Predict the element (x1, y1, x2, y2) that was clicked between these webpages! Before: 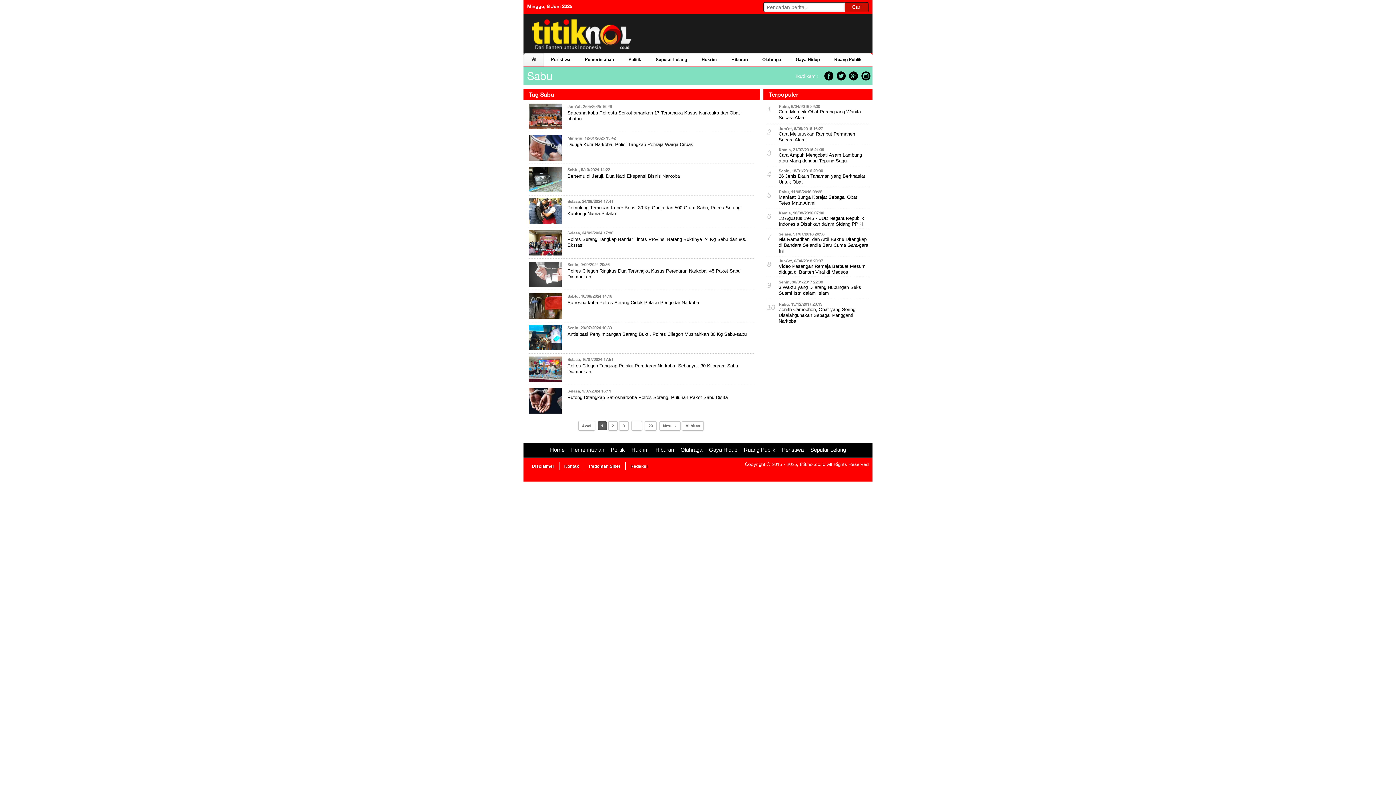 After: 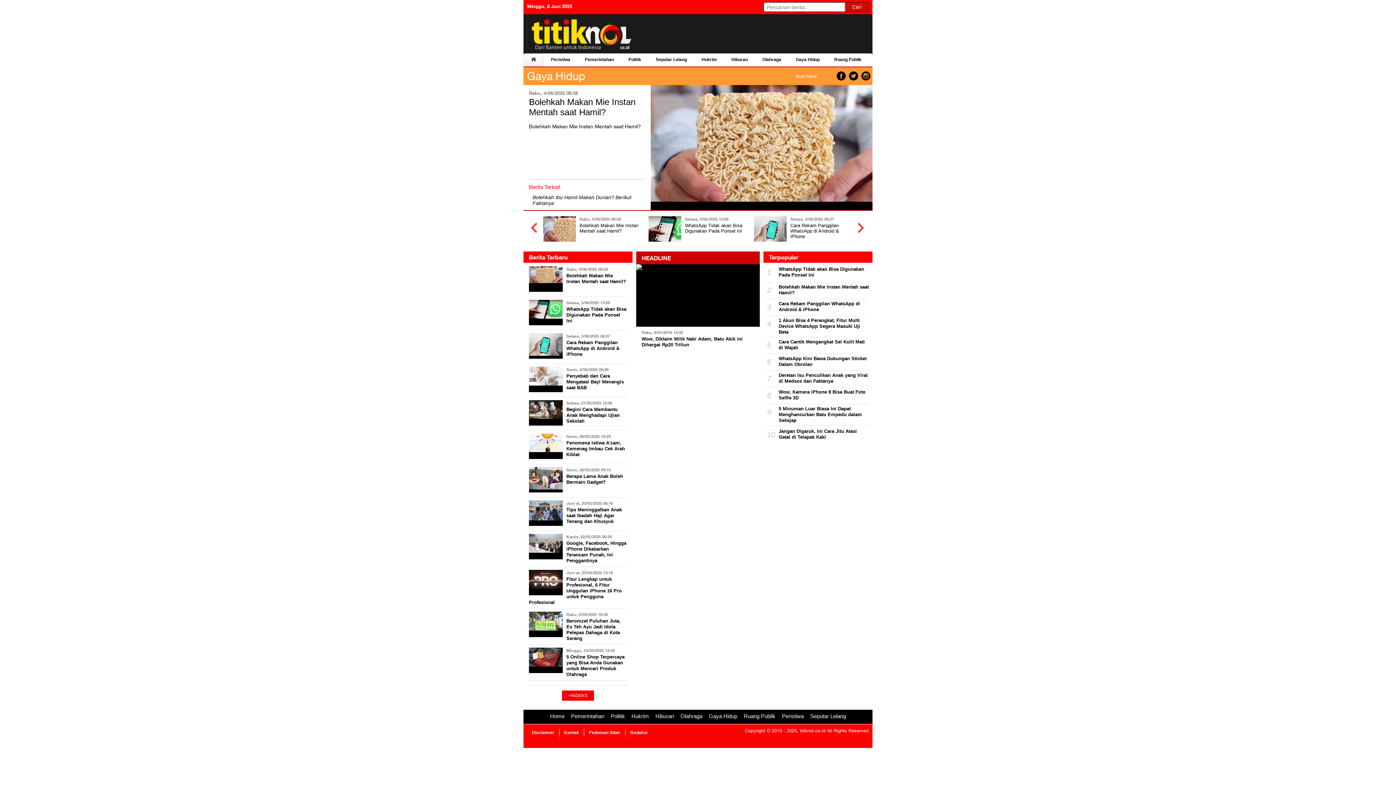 Action: bbox: (705, 445, 740, 456) label: Gaya Hidup